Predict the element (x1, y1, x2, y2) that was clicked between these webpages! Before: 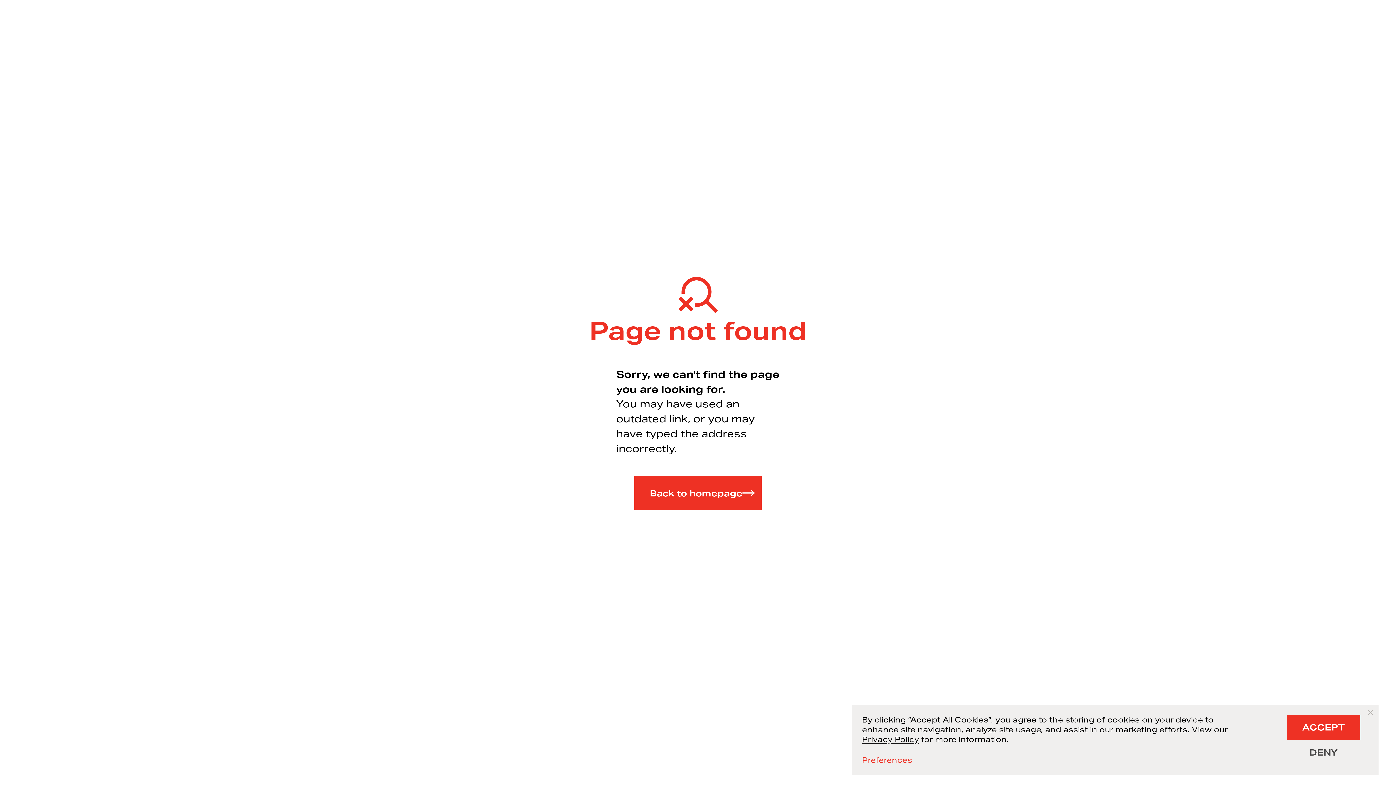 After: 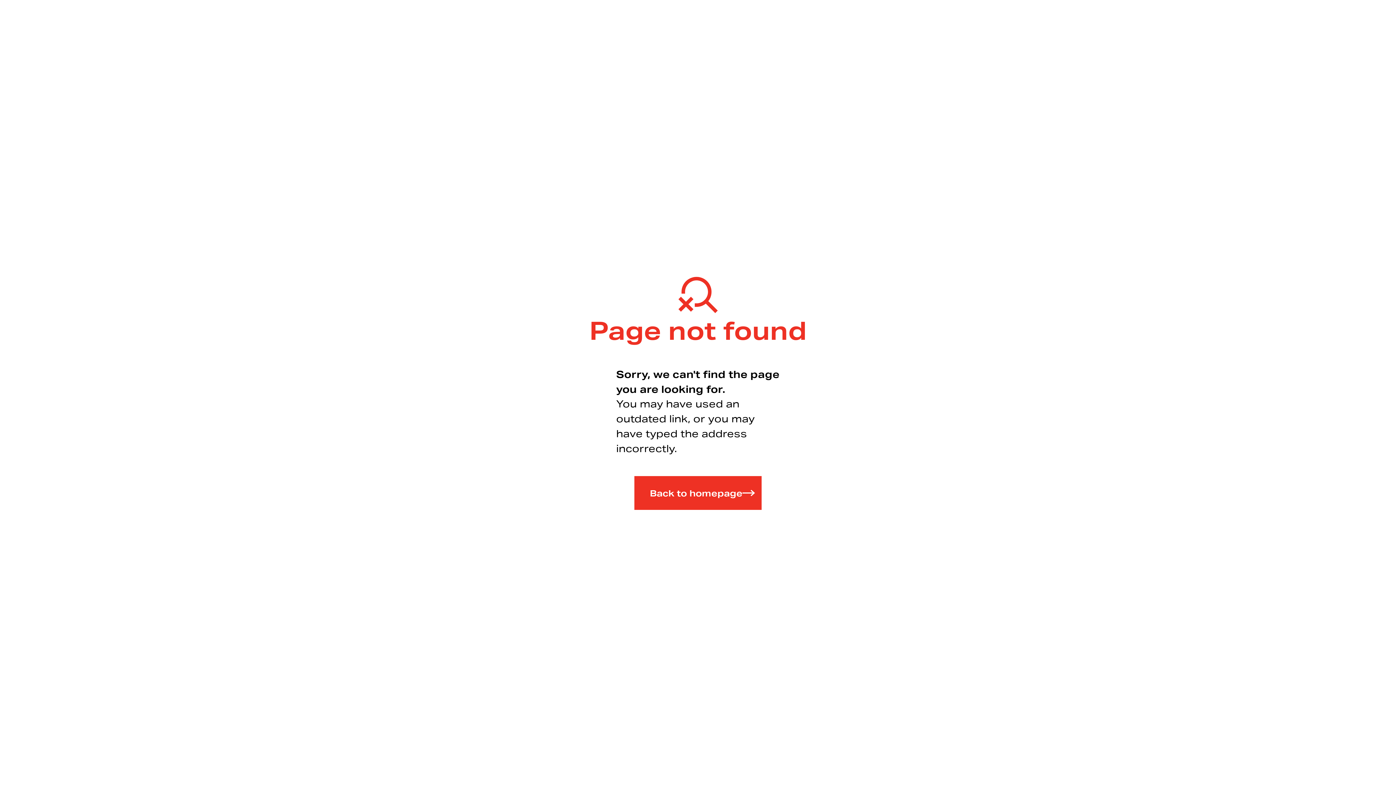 Action: label: ACCEPT bbox: (1287, 715, 1360, 740)